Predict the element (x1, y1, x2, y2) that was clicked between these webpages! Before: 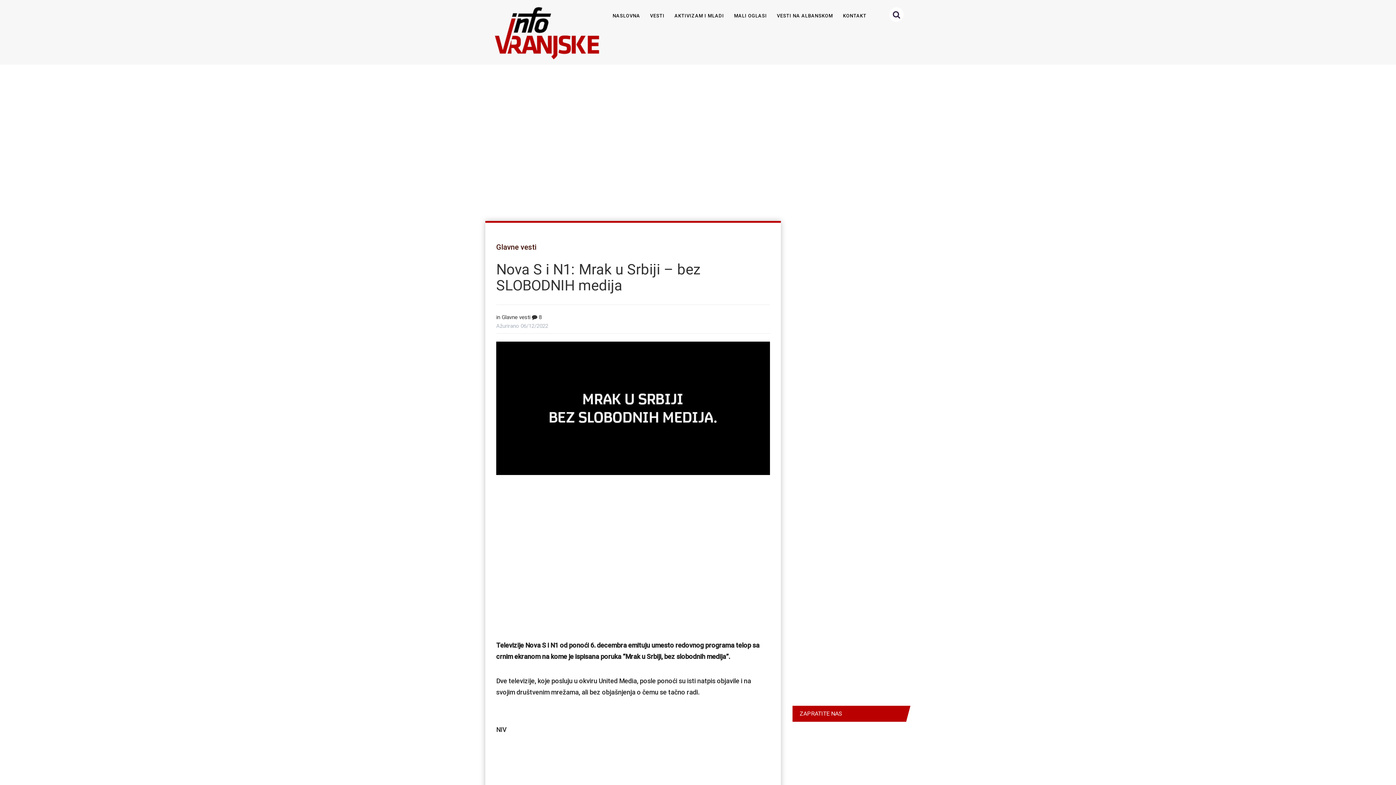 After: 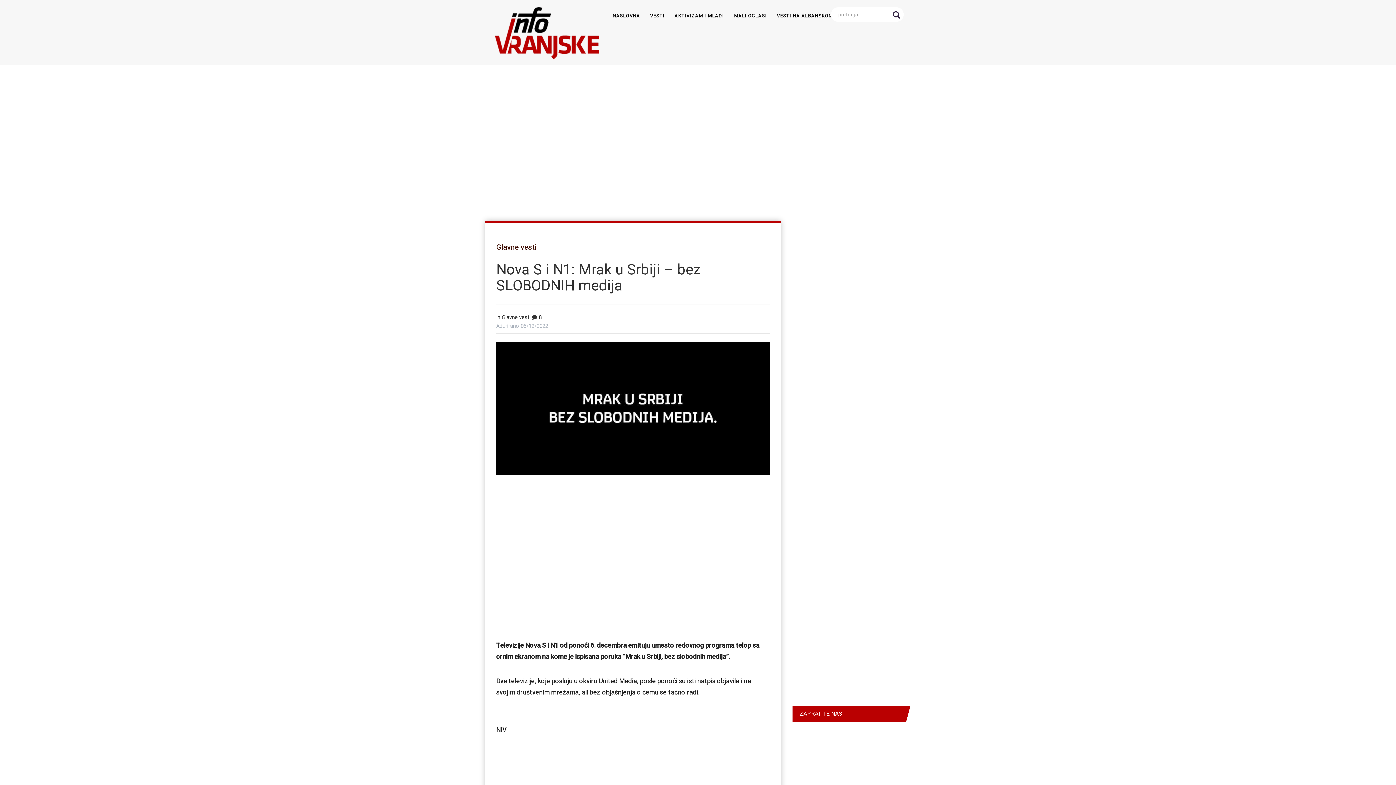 Action: bbox: (889, 7, 903, 21)